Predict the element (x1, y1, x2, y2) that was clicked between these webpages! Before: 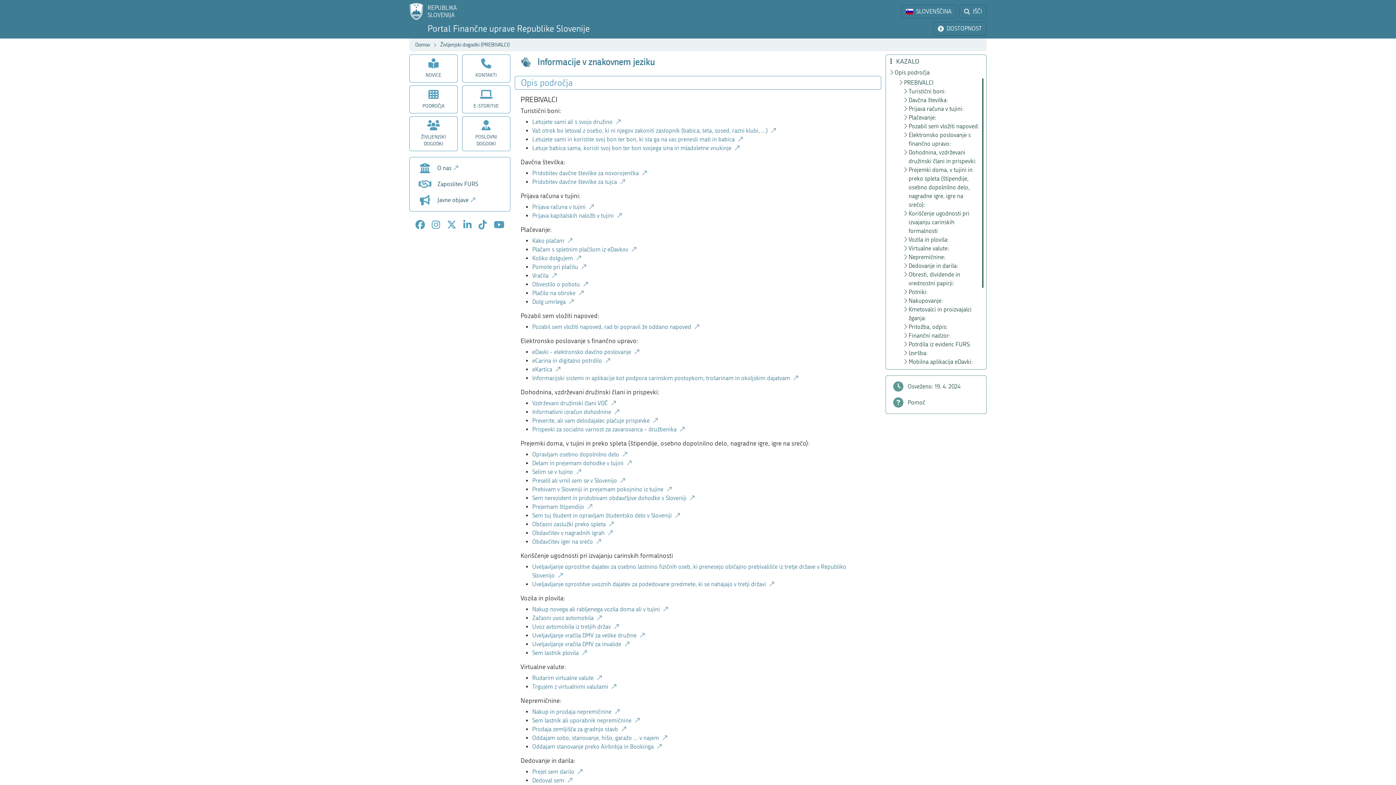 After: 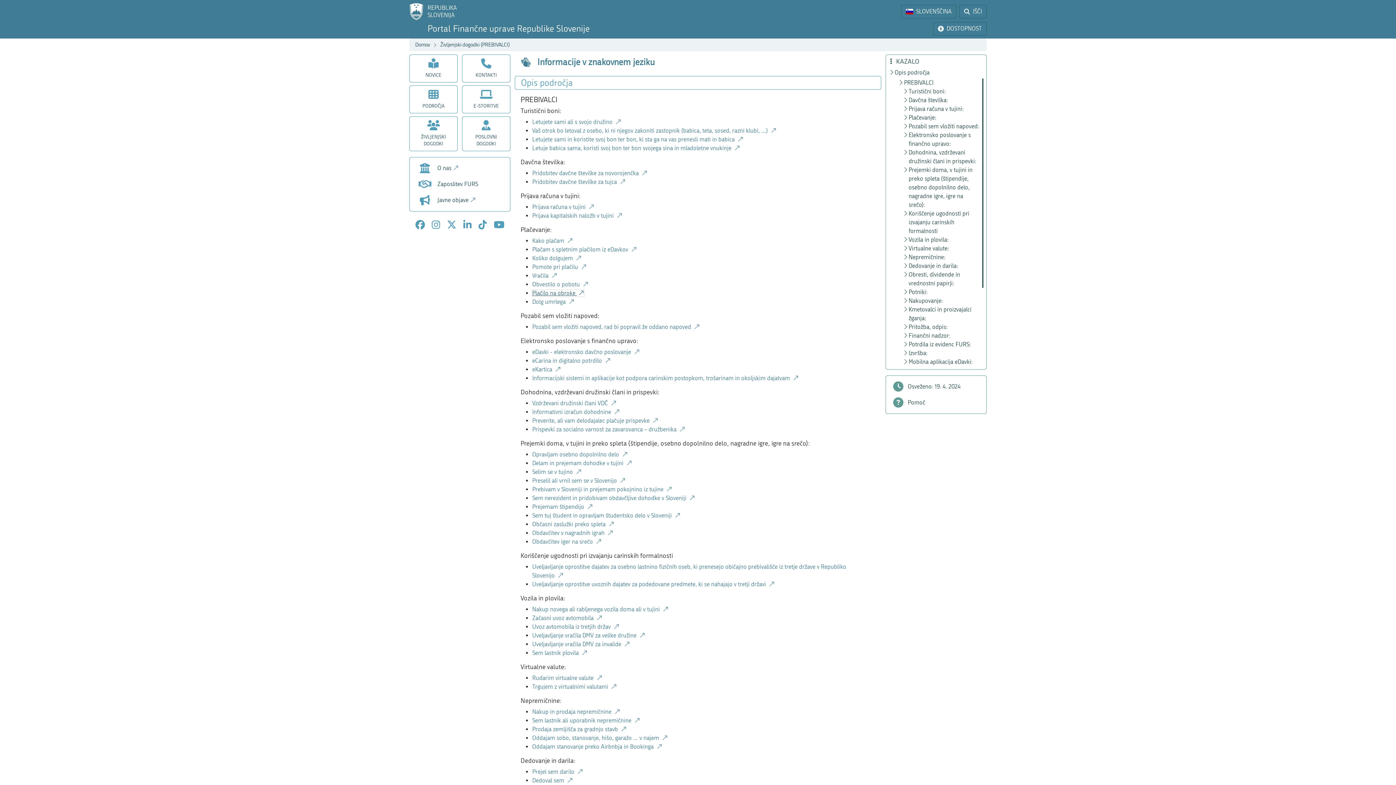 Action: bbox: (532, 289, 584, 296) label: Plačilo na obroke 